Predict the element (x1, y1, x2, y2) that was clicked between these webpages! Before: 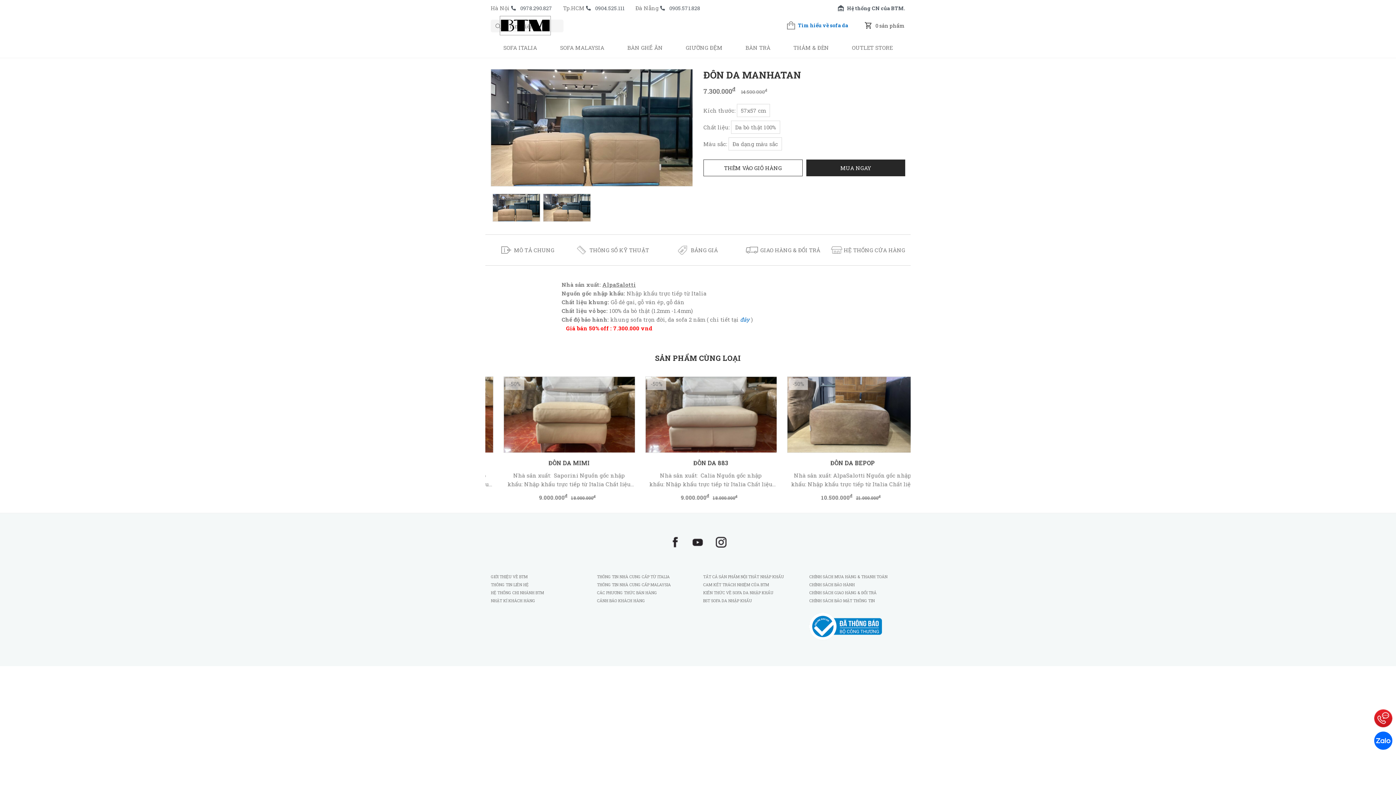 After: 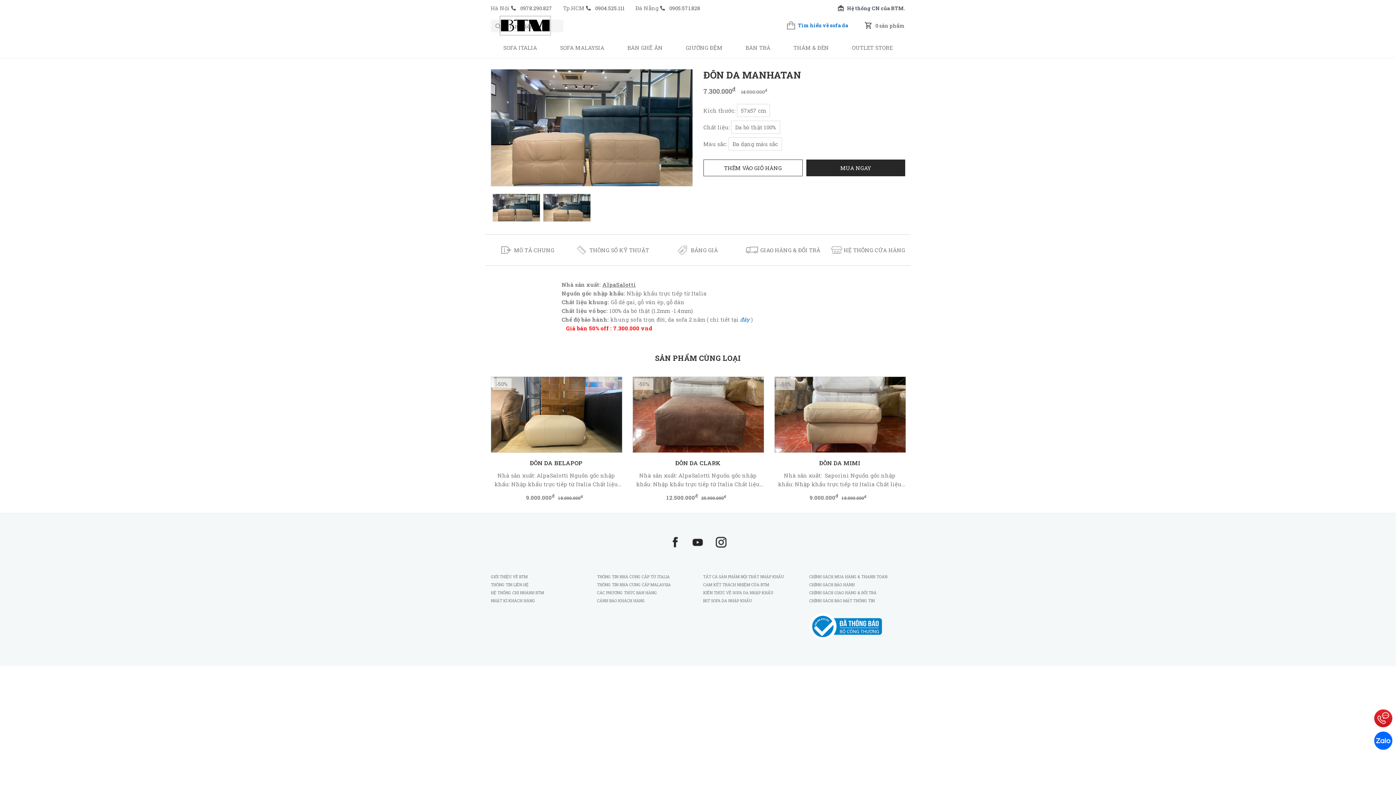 Action: label: MUA NGAY bbox: (806, 159, 905, 176)